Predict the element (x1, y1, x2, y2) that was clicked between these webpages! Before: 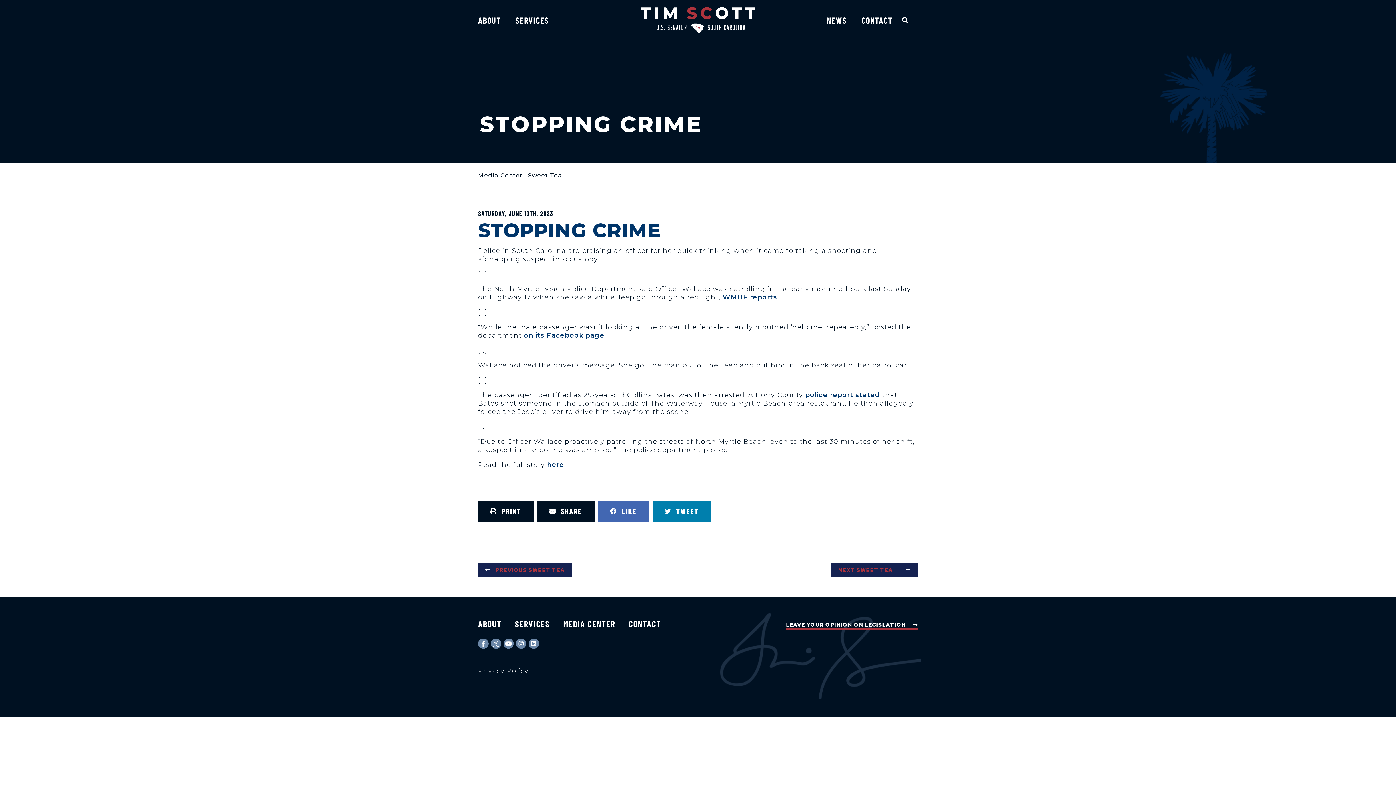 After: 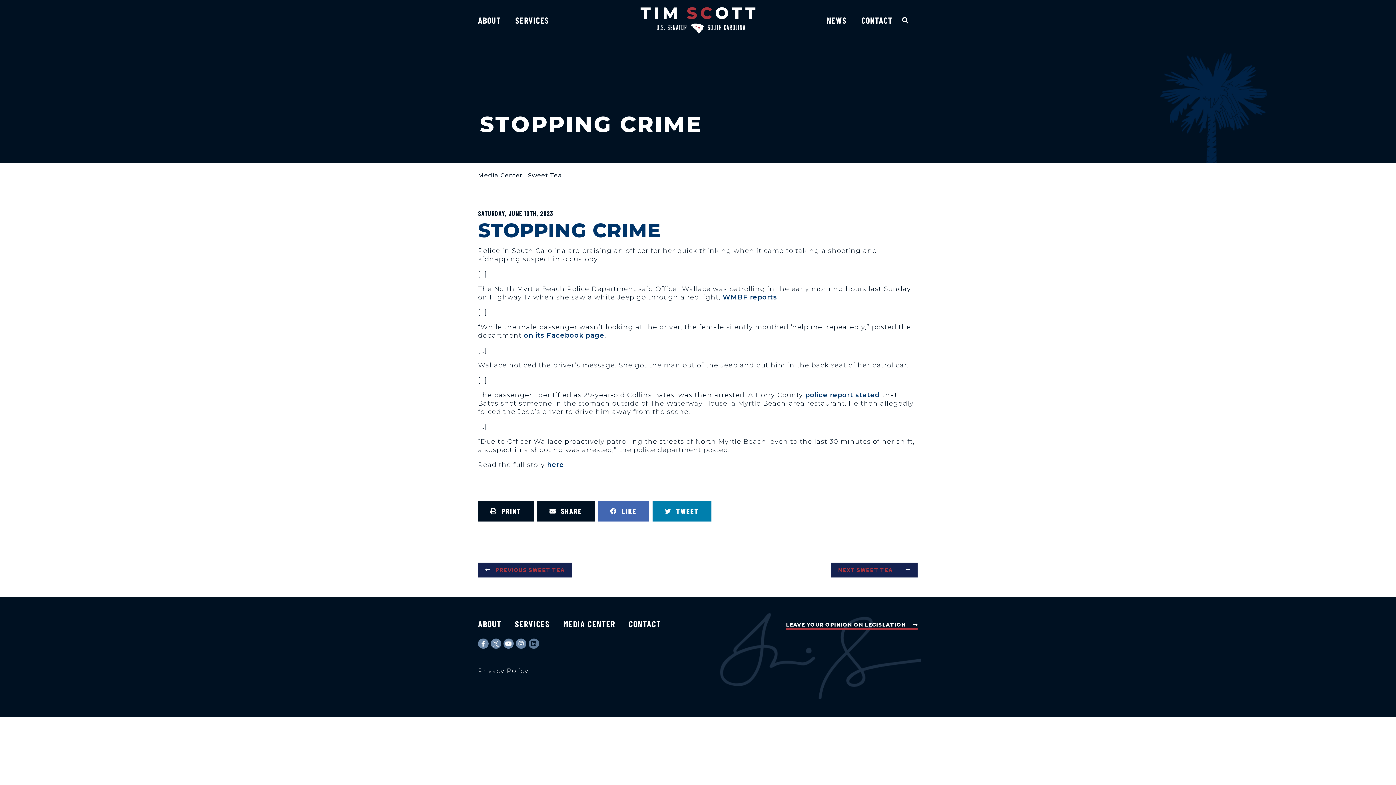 Action: label: Linkedin bbox: (528, 638, 539, 649)